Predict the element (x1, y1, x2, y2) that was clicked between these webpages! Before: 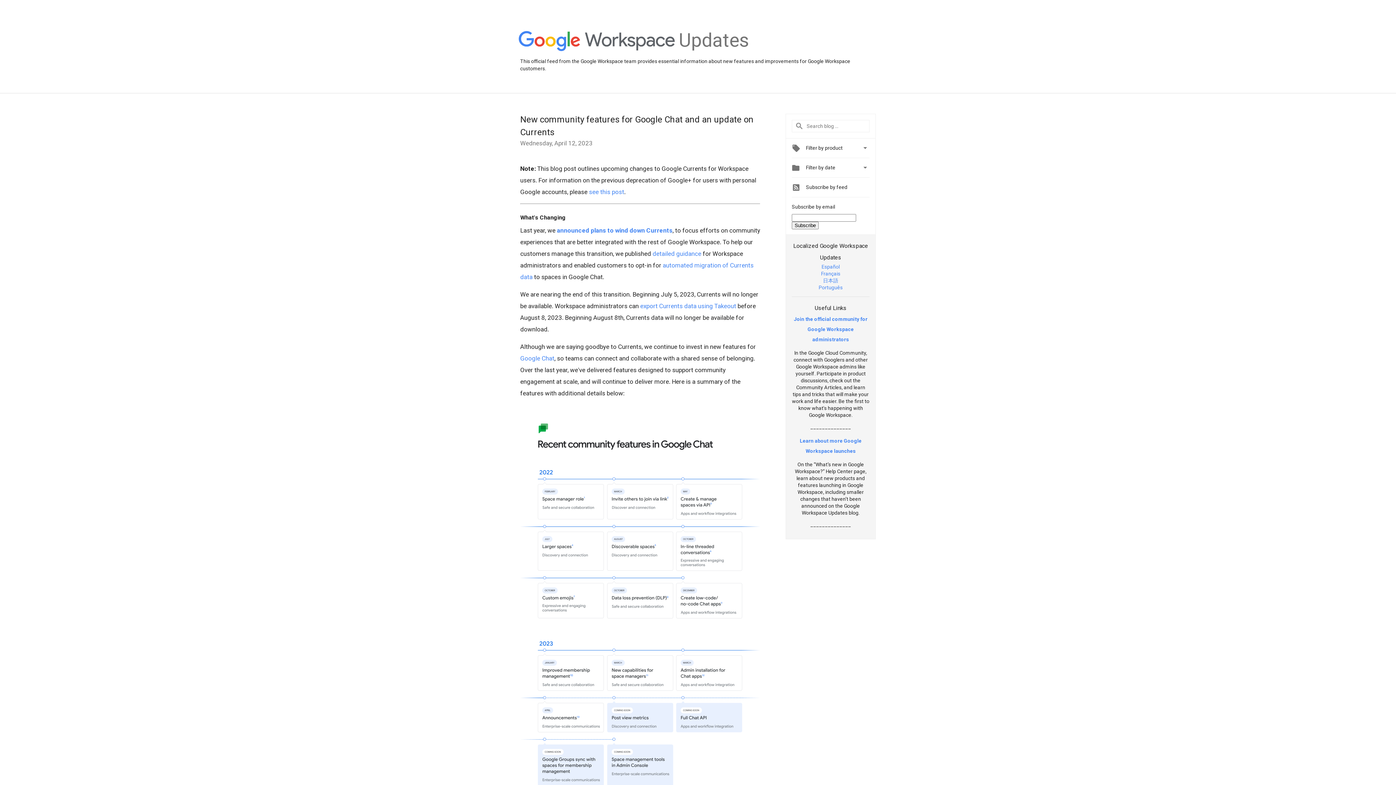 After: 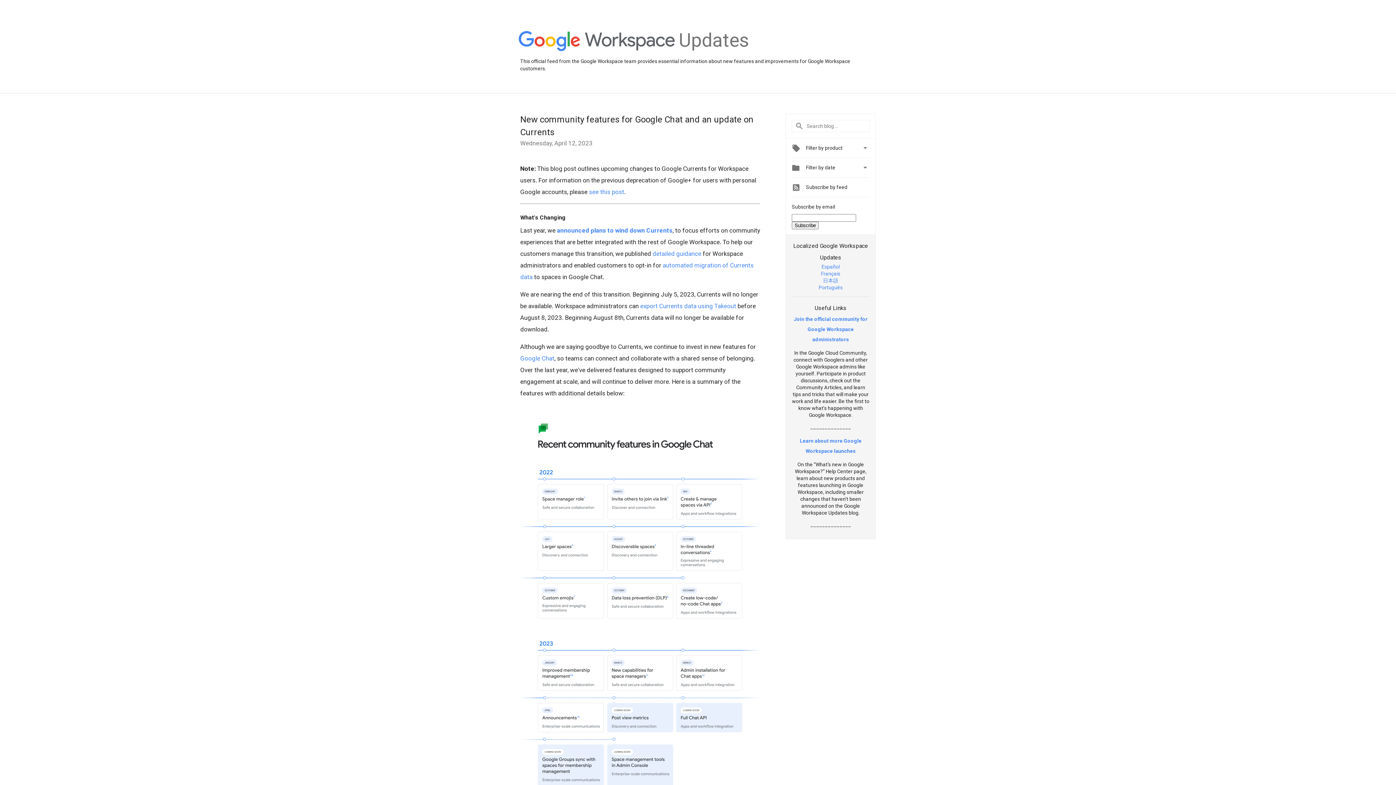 Action: bbox: (818, 284, 842, 290) label: Português